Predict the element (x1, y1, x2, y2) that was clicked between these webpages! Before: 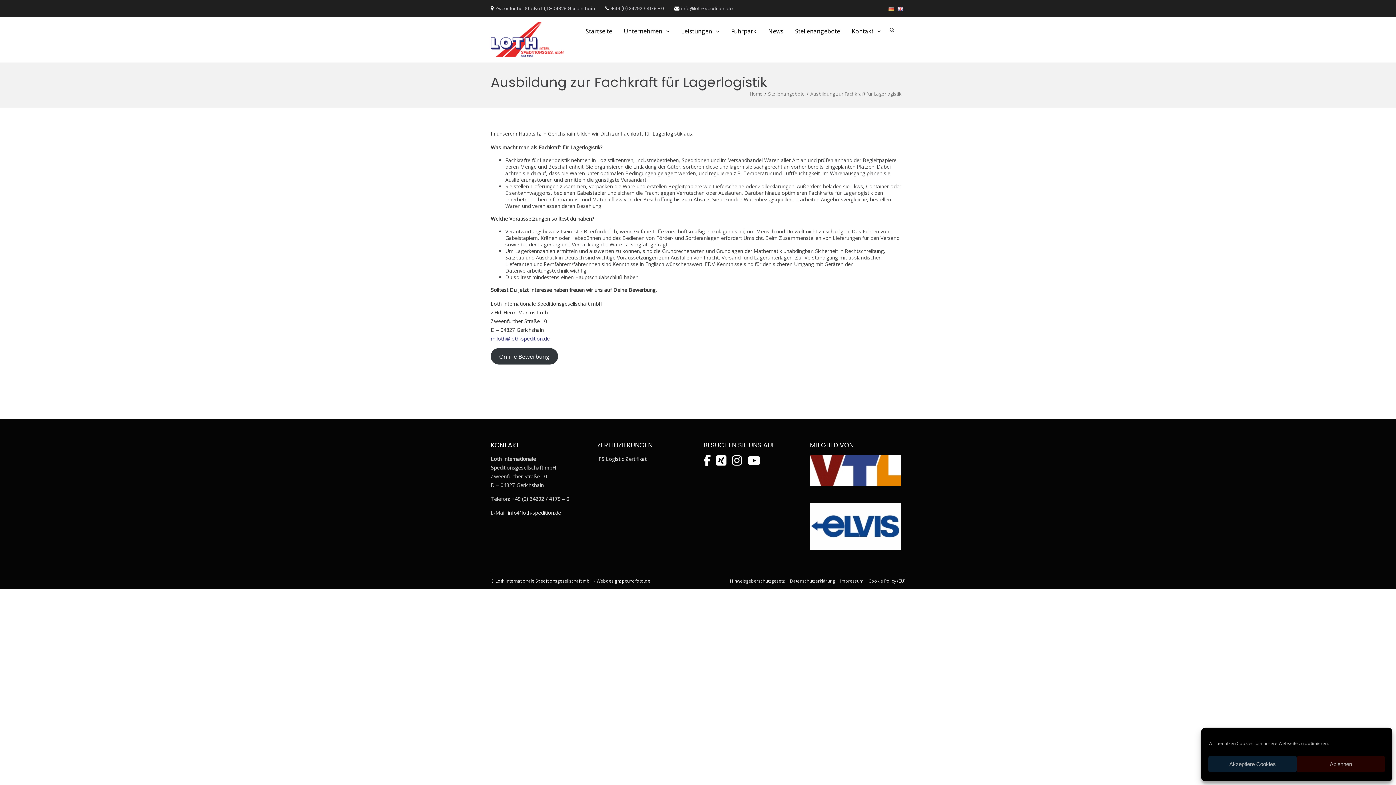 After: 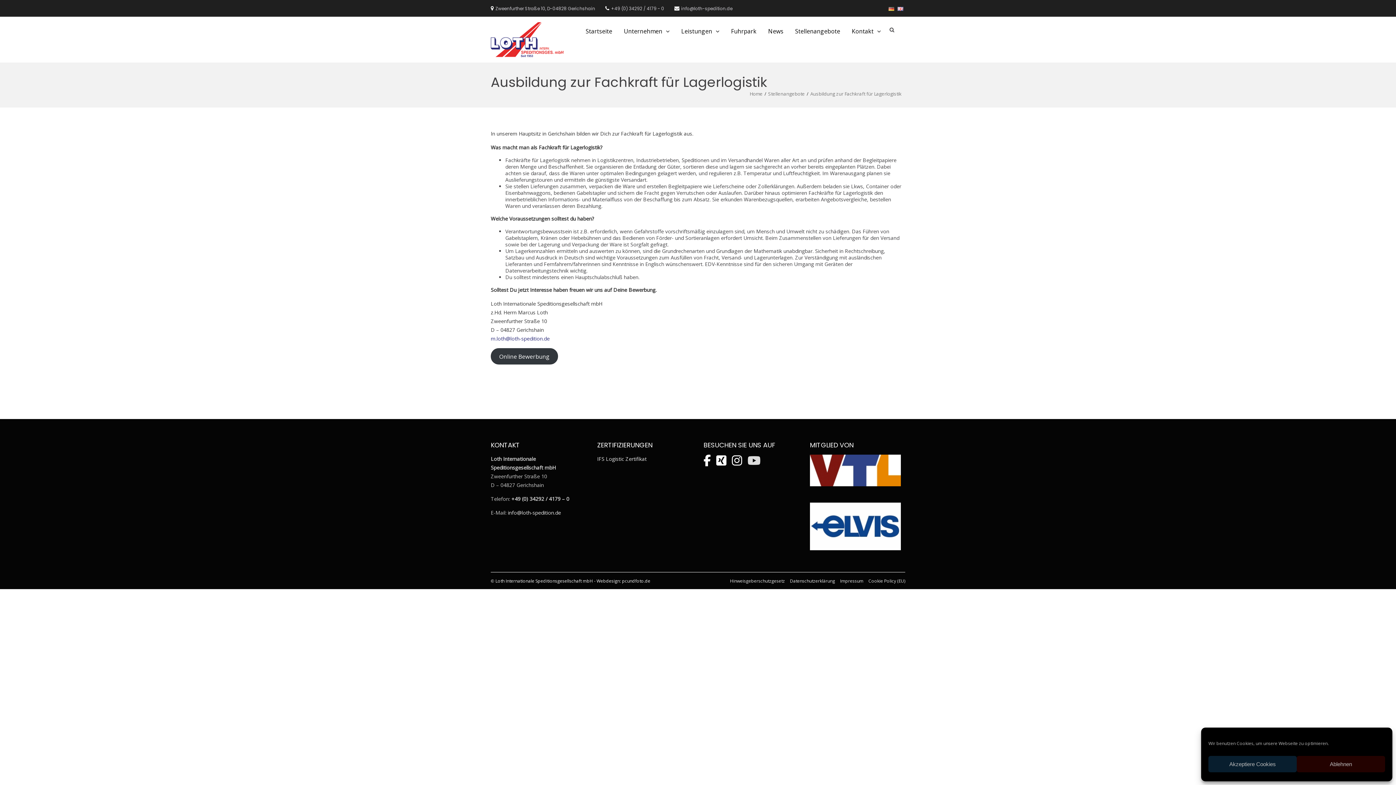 Action: bbox: (747, 454, 760, 466)